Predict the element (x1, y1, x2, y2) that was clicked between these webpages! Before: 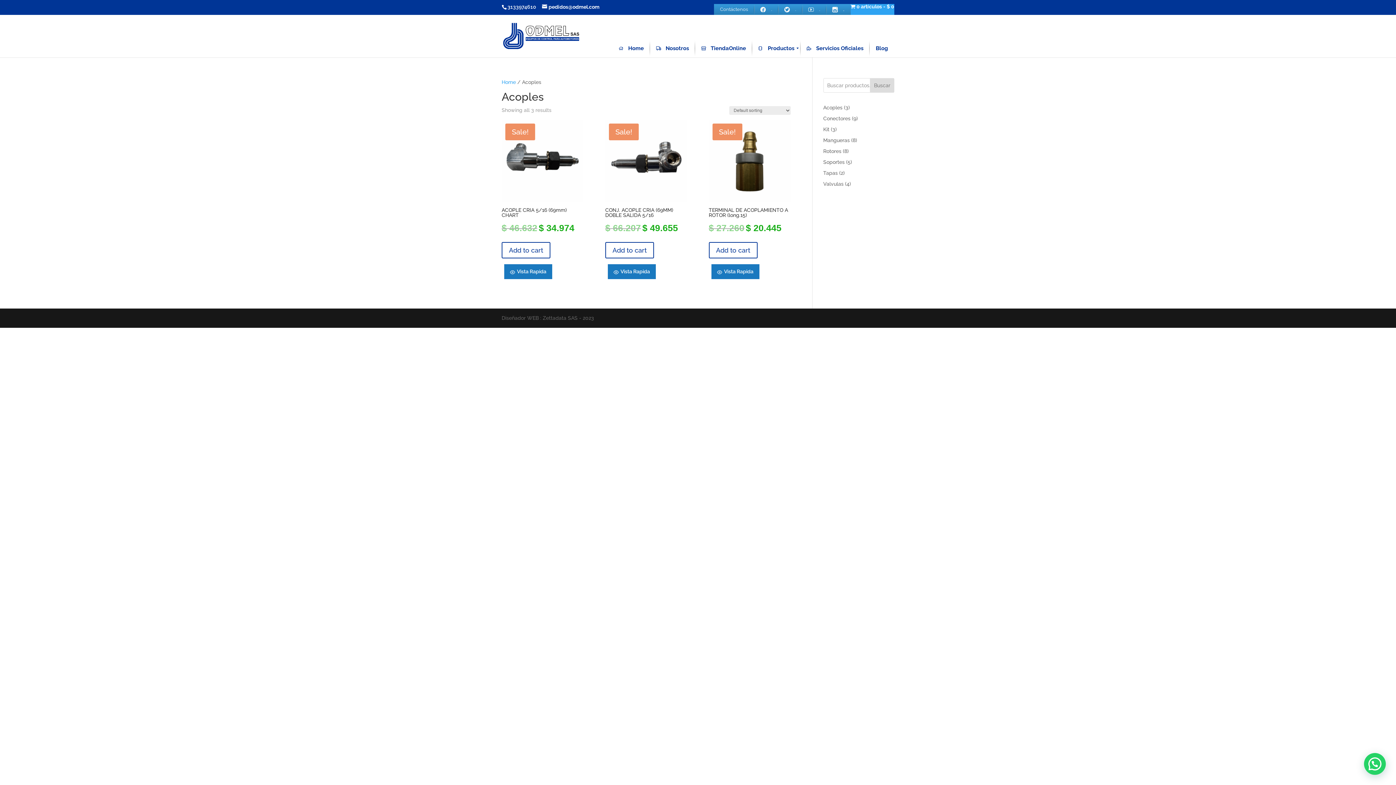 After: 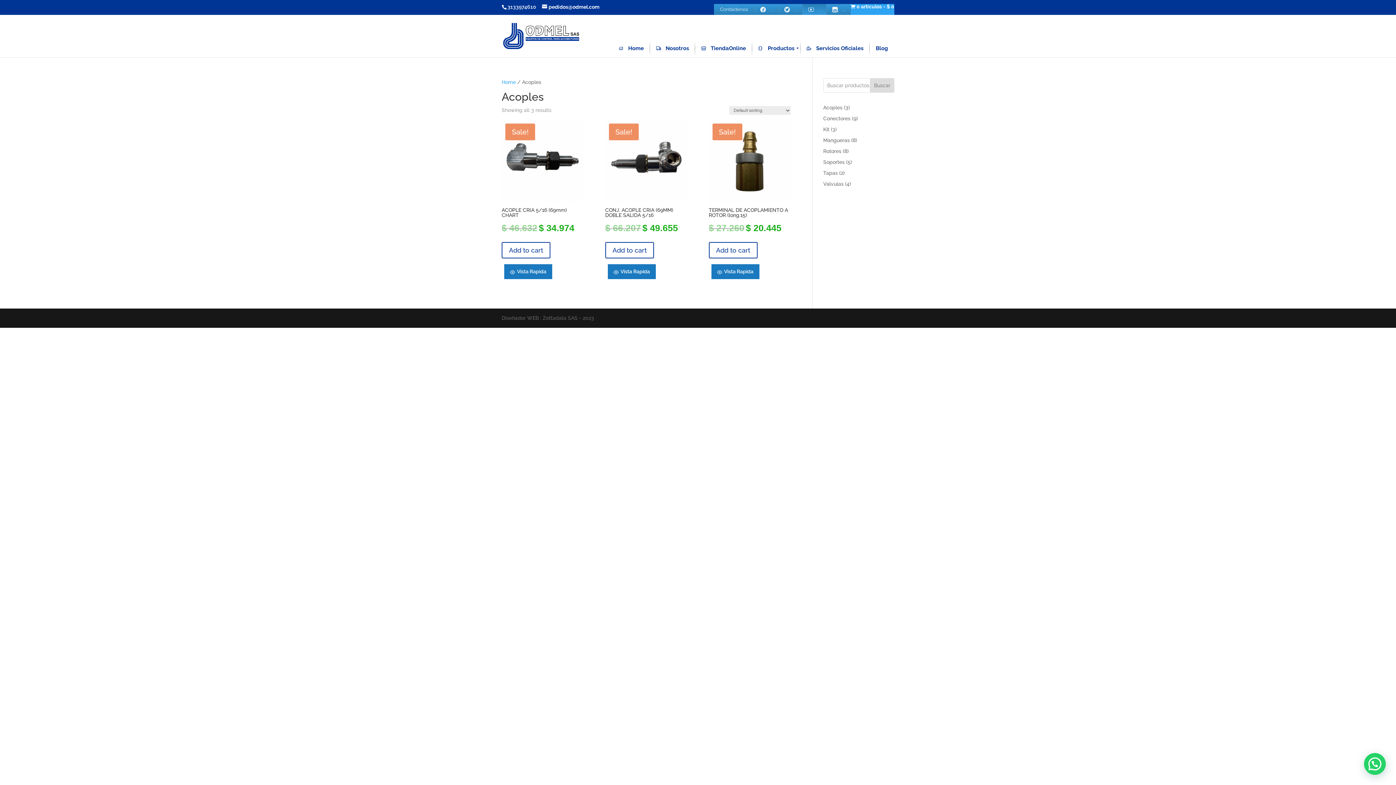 Action: label: . bbox: (802, 3, 826, 14)